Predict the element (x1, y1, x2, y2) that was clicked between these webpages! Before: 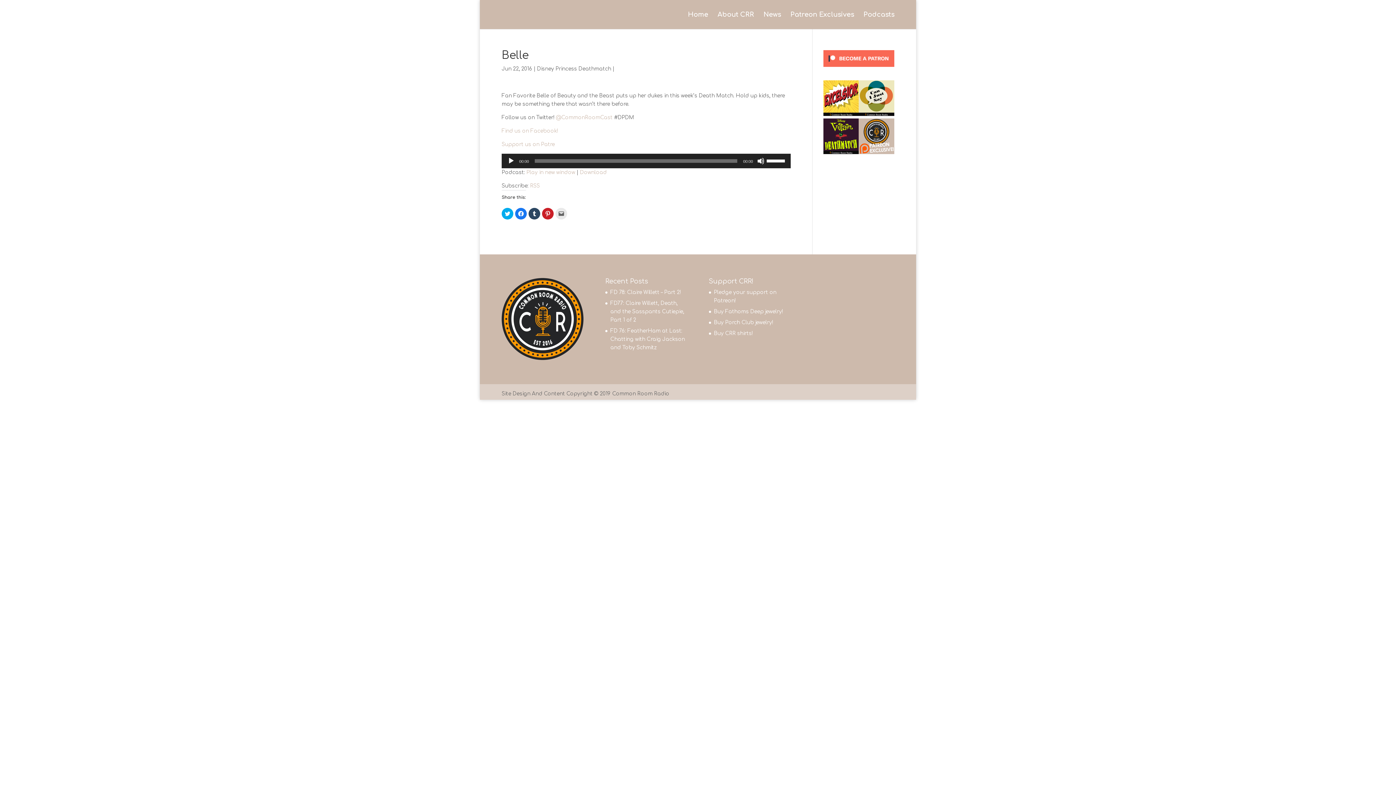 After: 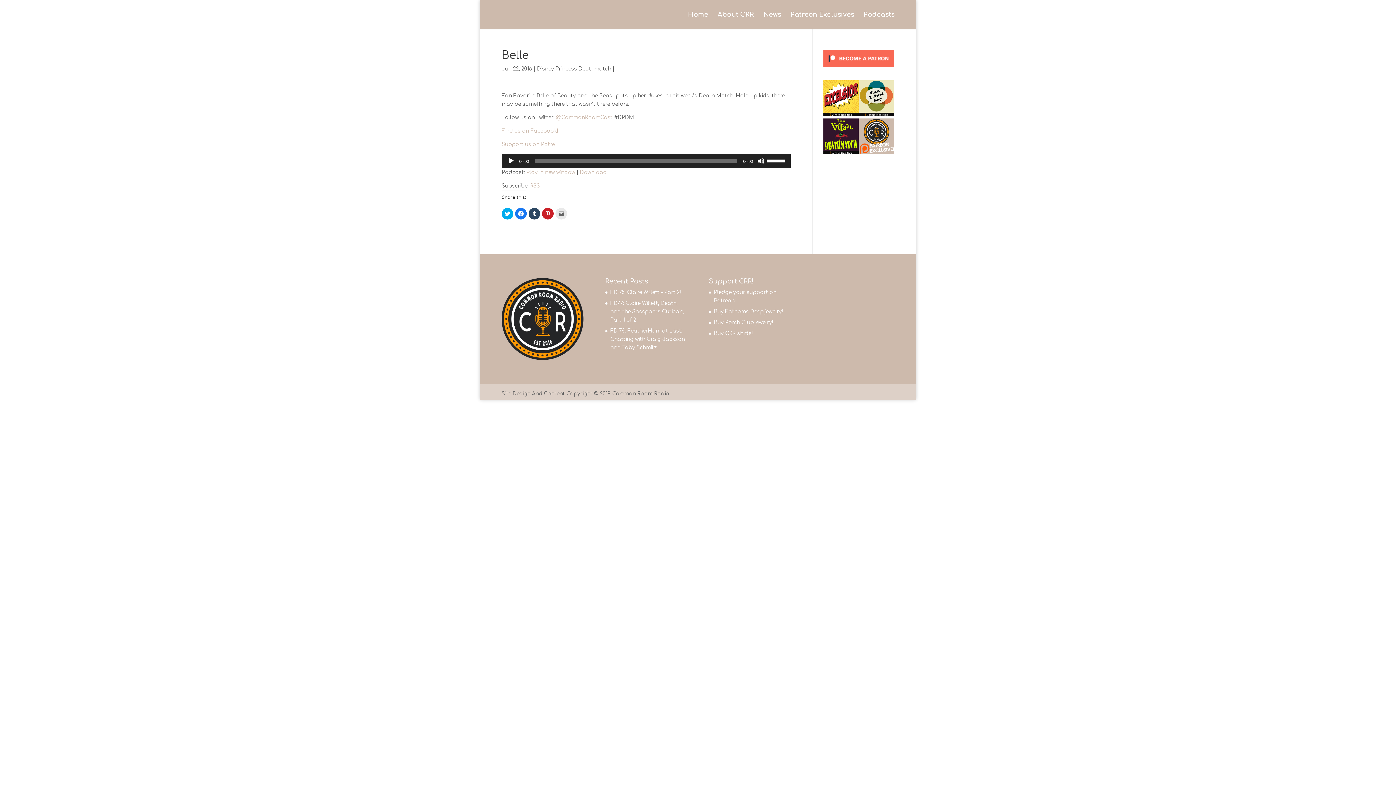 Action: bbox: (526, 169, 575, 175) label: Play in new window